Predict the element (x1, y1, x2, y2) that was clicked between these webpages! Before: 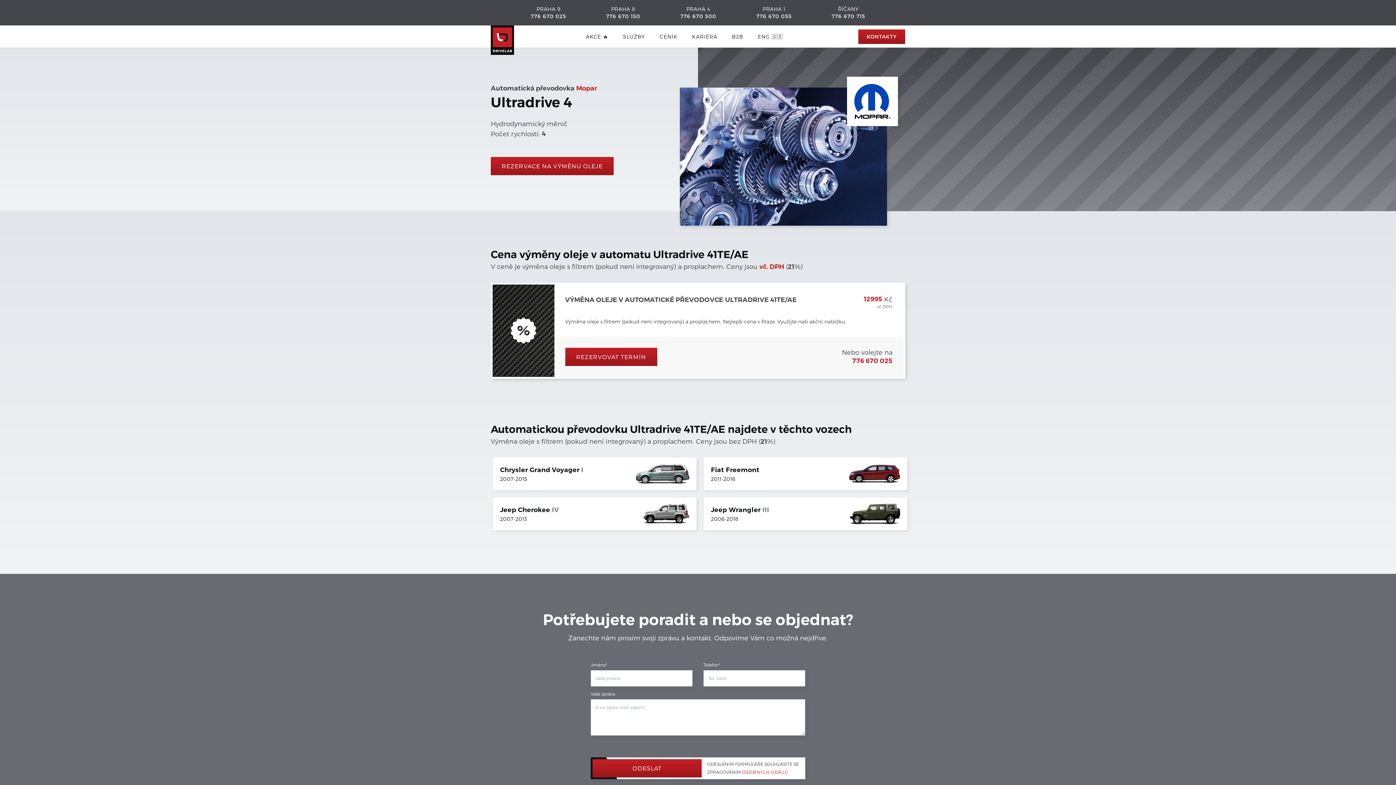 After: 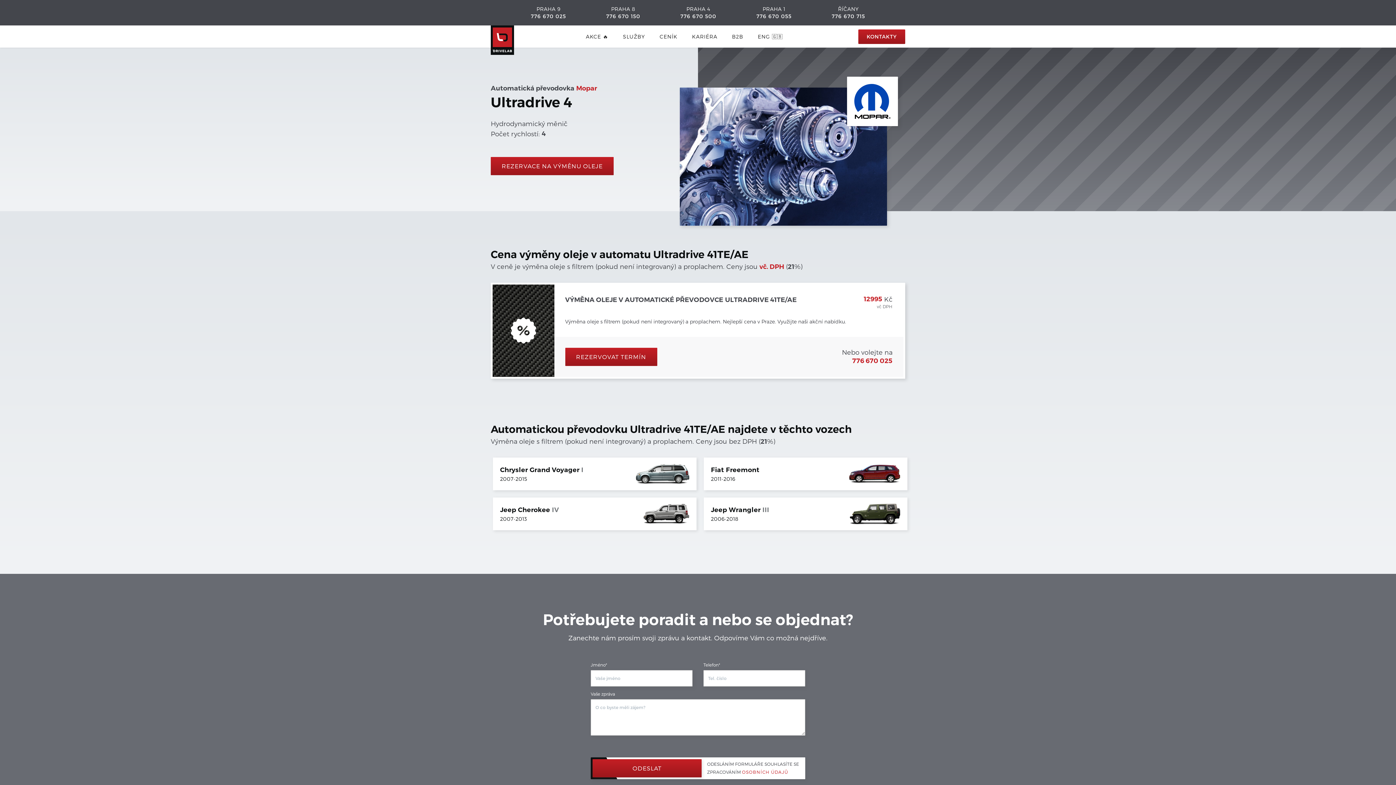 Action: bbox: (831, 13, 865, 19) label: 776 670 715